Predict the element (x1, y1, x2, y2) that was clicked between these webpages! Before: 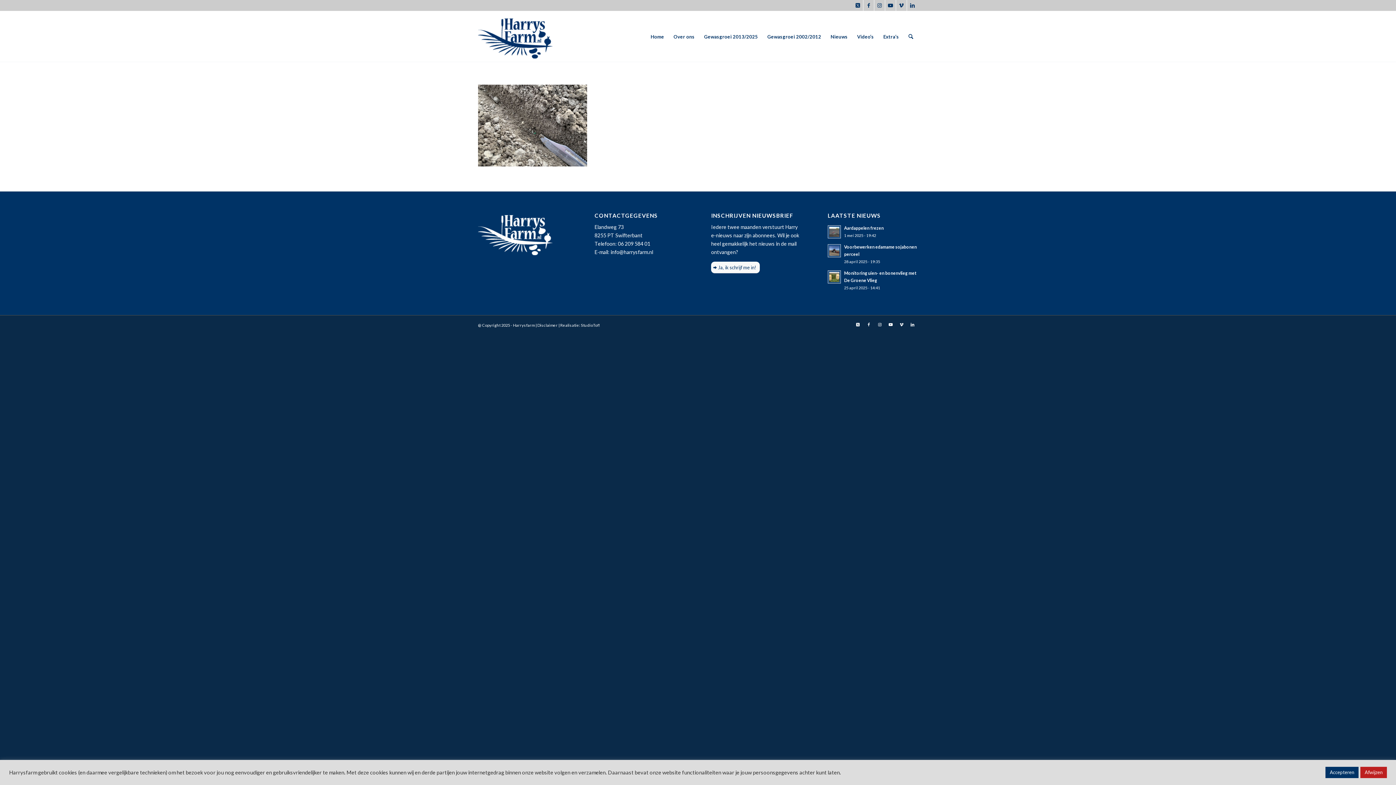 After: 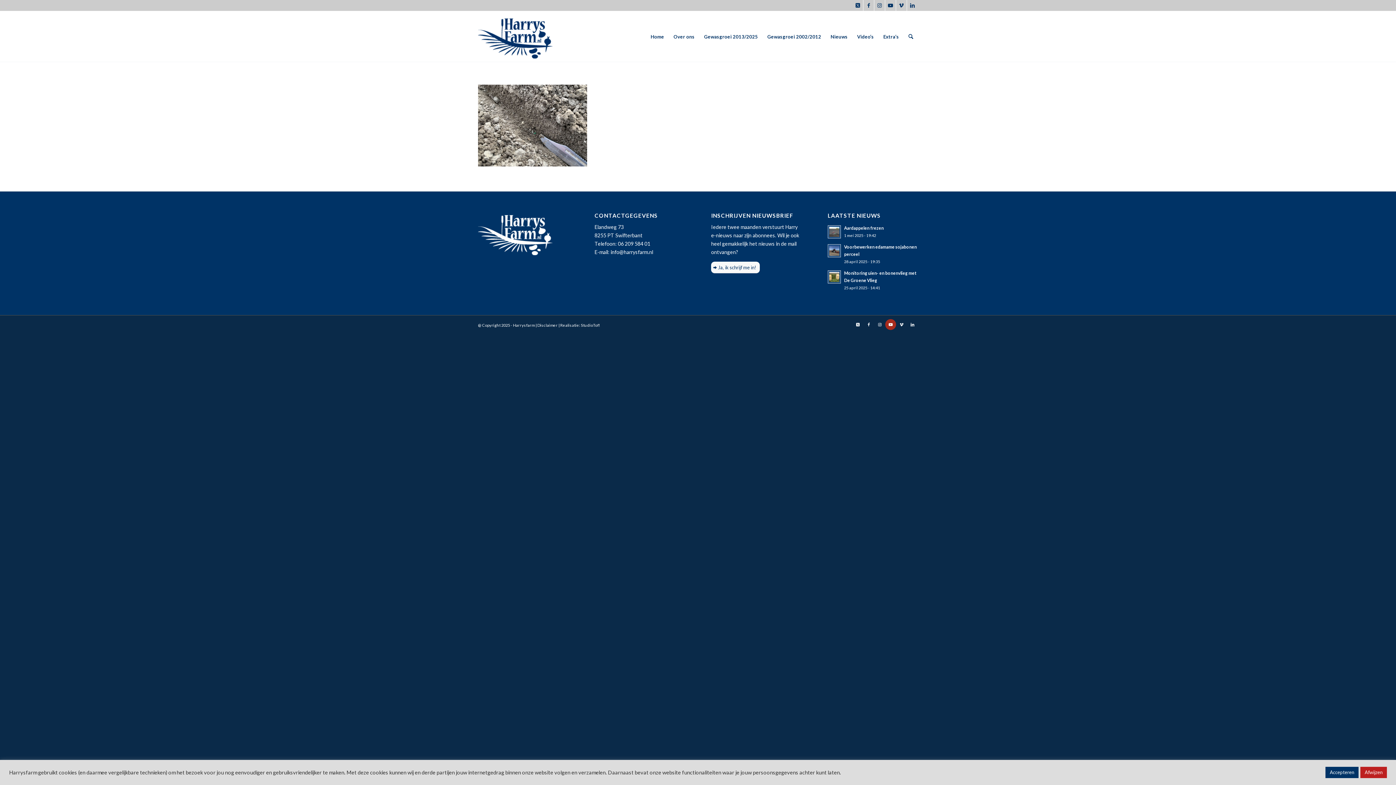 Action: label: Link naar Youtube bbox: (885, 319, 896, 330)